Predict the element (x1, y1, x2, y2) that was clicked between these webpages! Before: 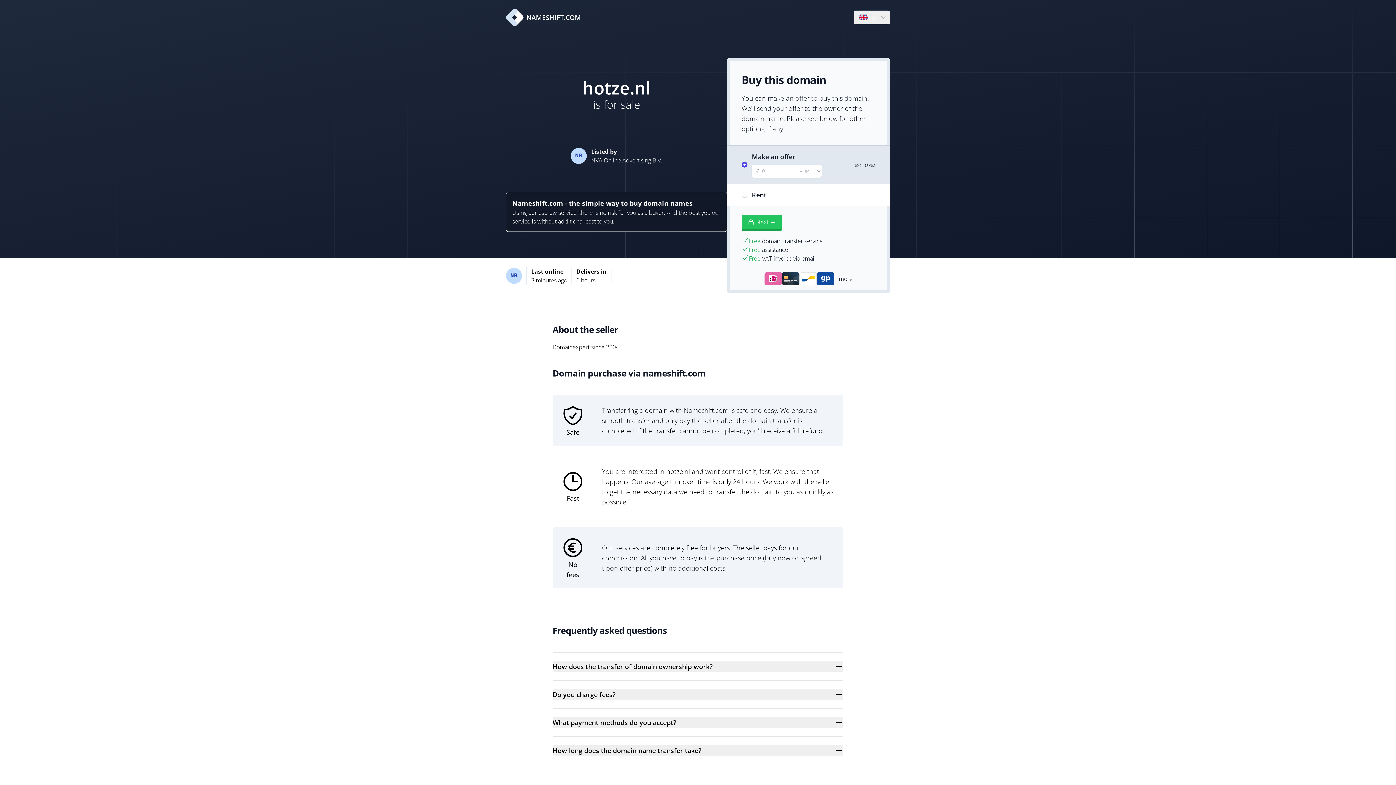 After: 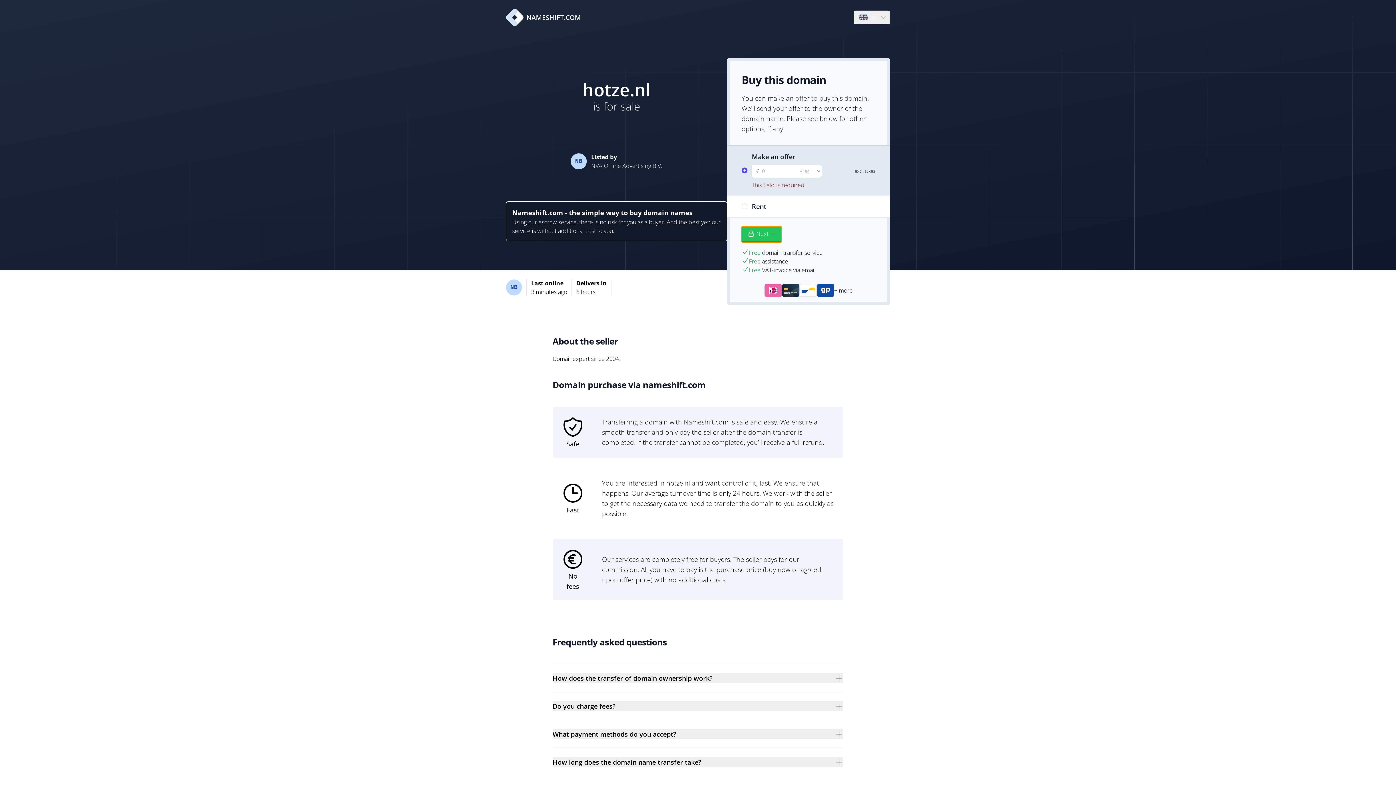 Action: label: Next → bbox: (741, 214, 781, 230)